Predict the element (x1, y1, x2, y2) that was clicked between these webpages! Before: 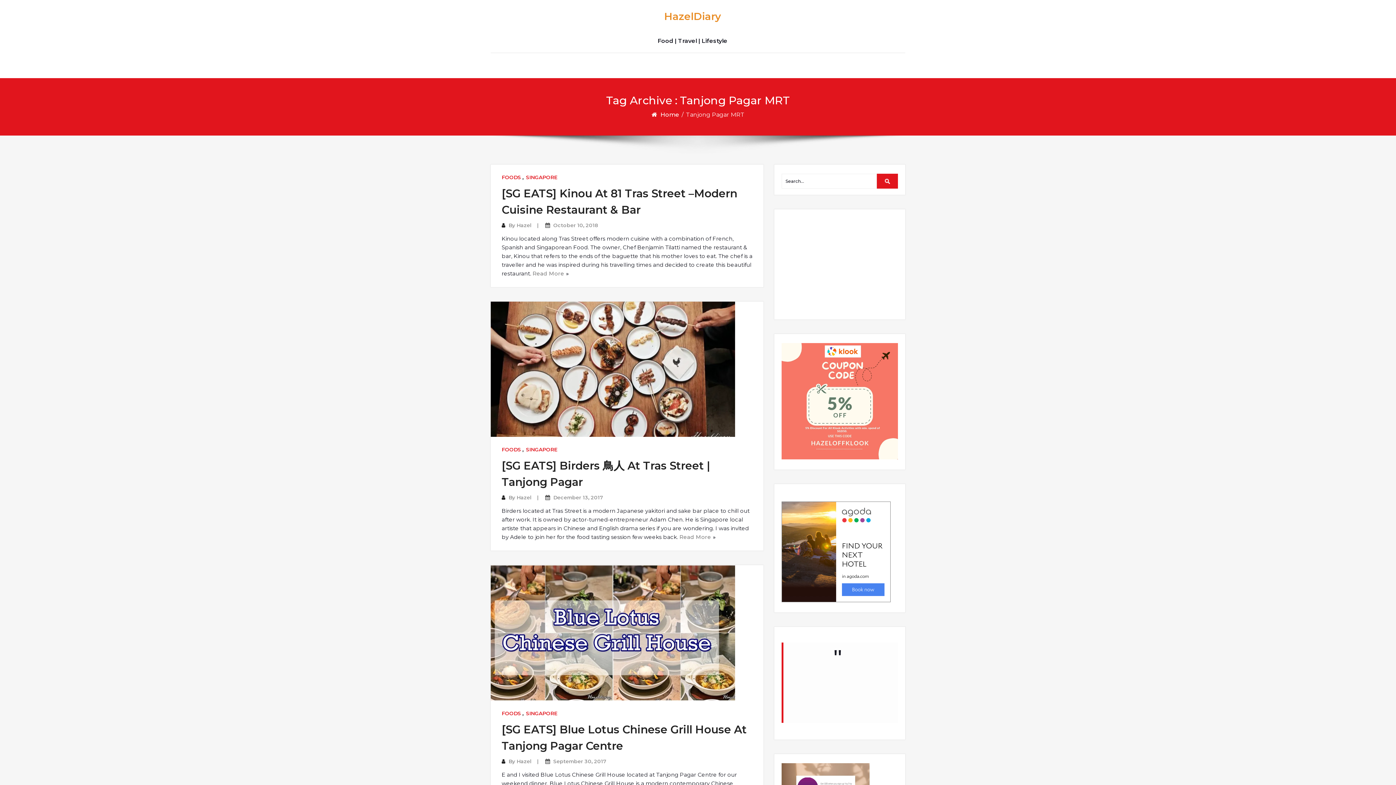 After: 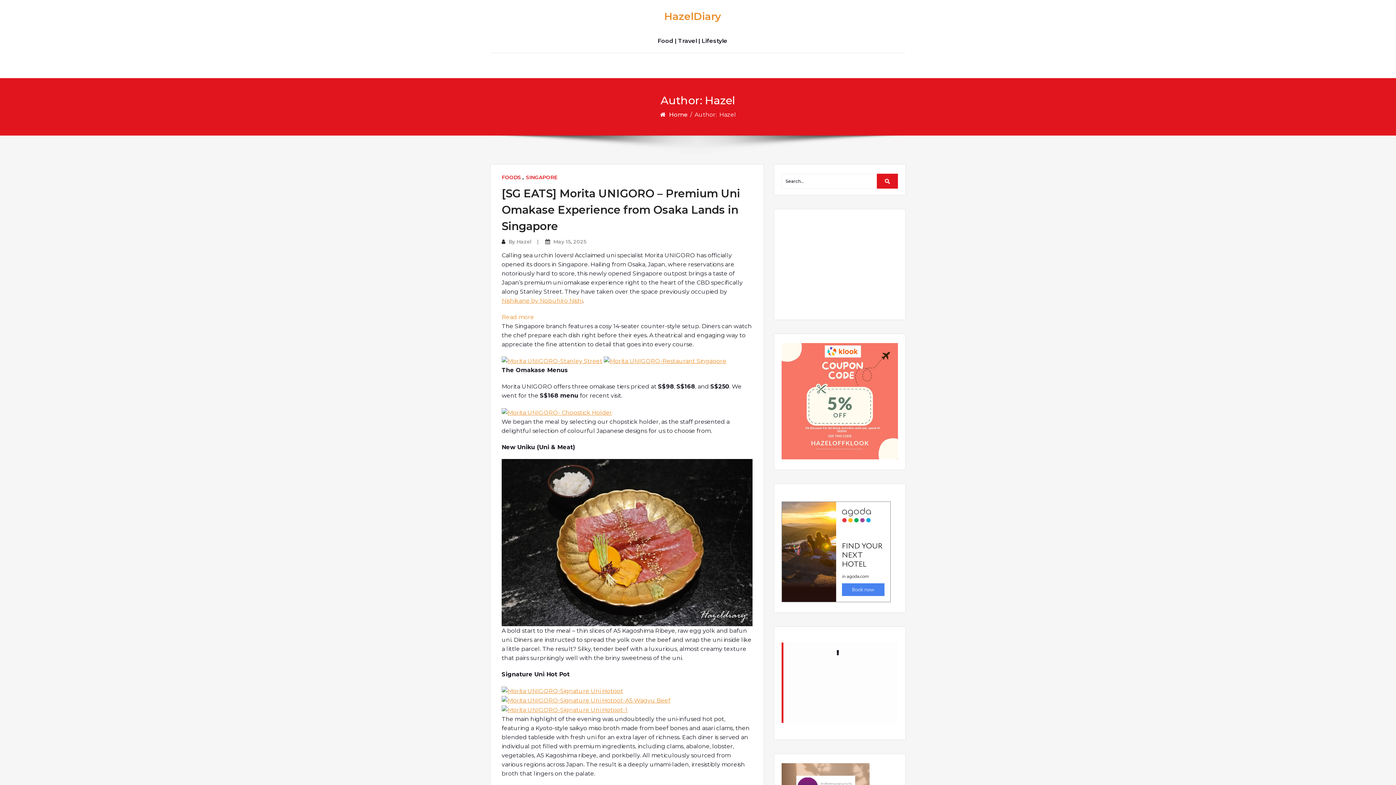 Action: label: Hazel bbox: (516, 758, 531, 765)